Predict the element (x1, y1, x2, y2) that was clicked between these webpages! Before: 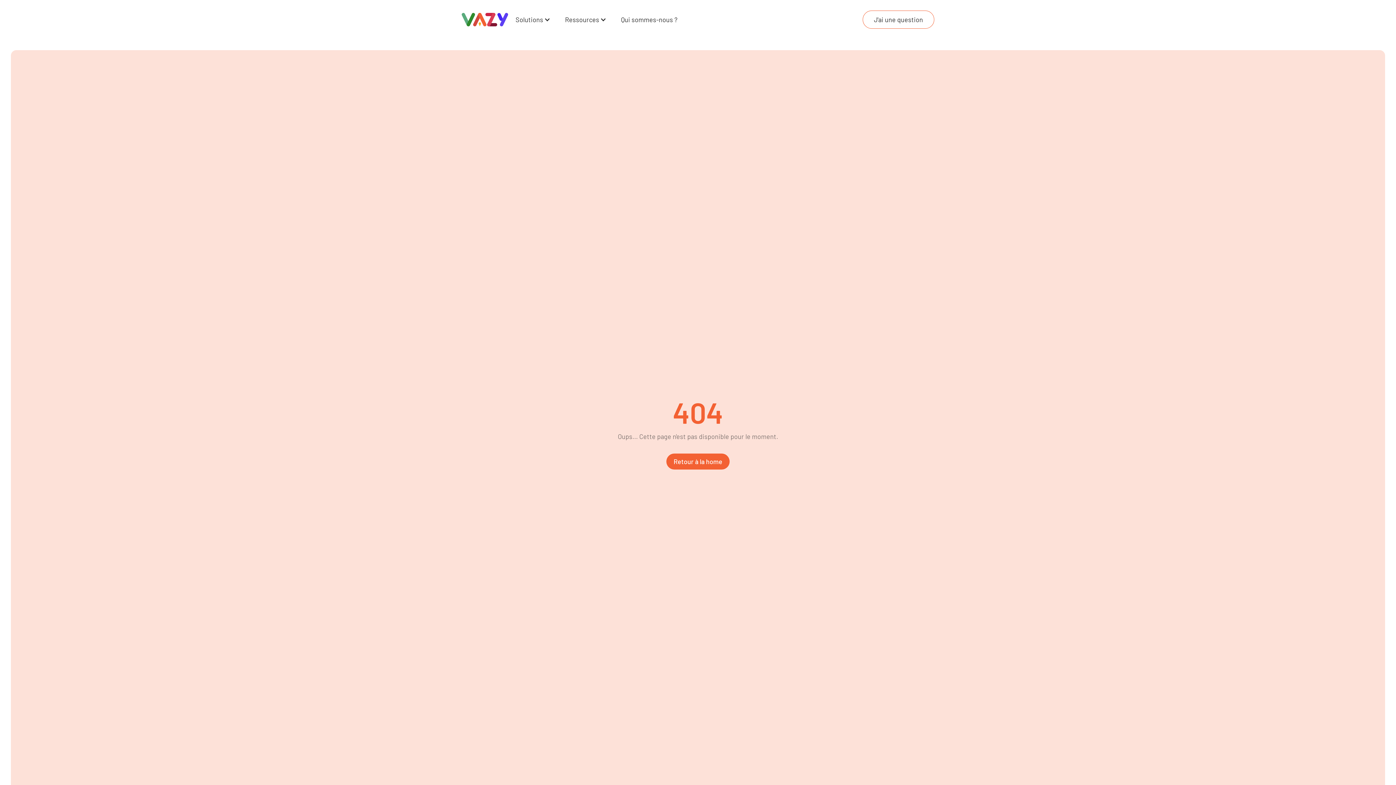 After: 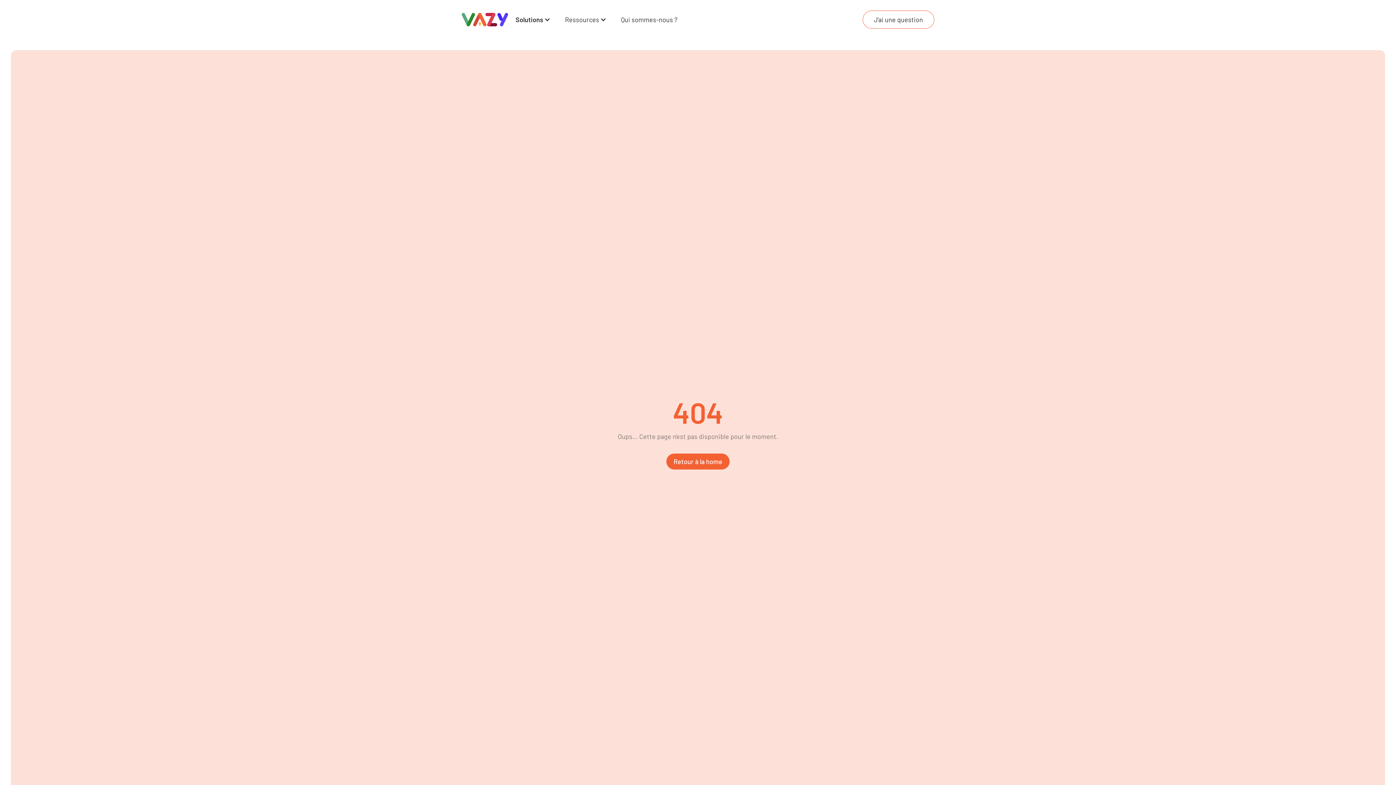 Action: bbox: (508, 9, 557, 30) label: Solutions